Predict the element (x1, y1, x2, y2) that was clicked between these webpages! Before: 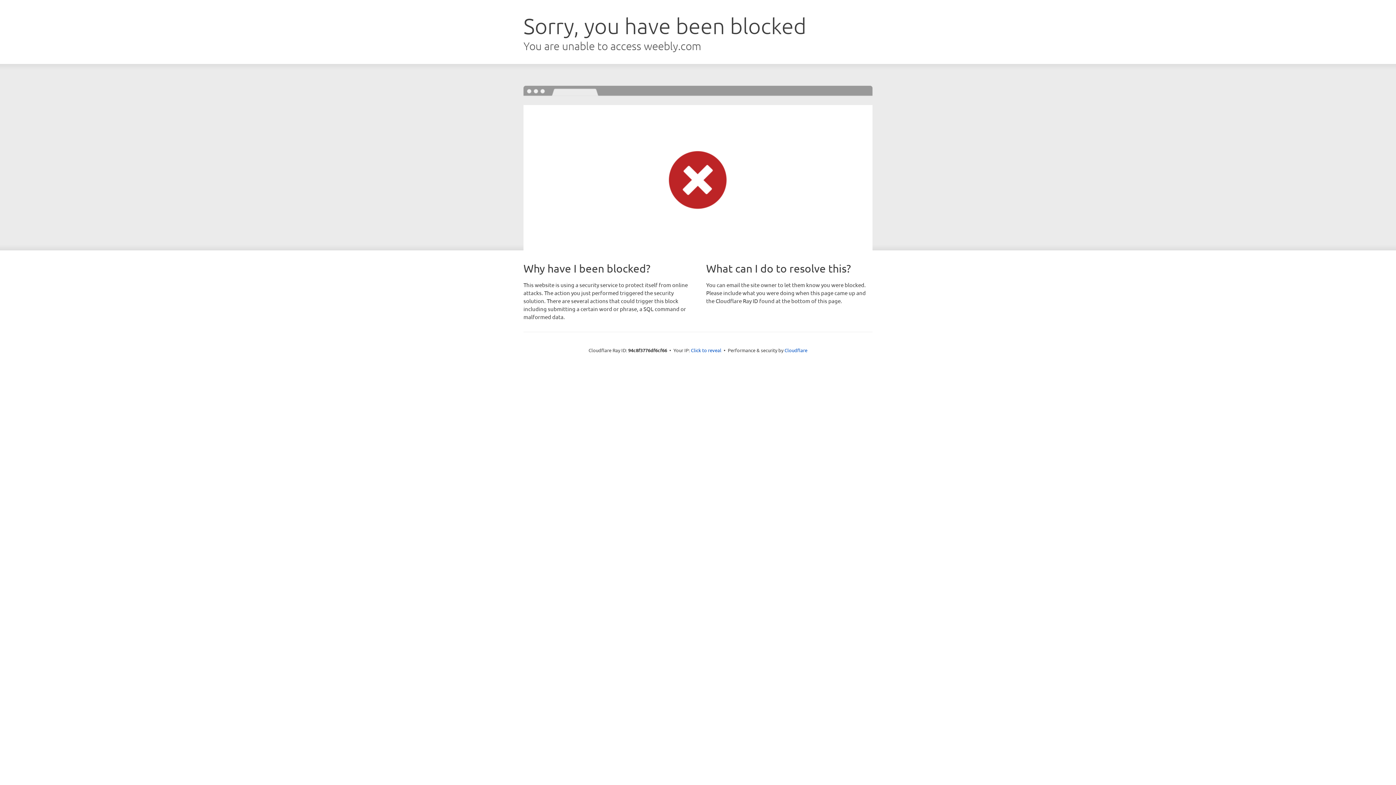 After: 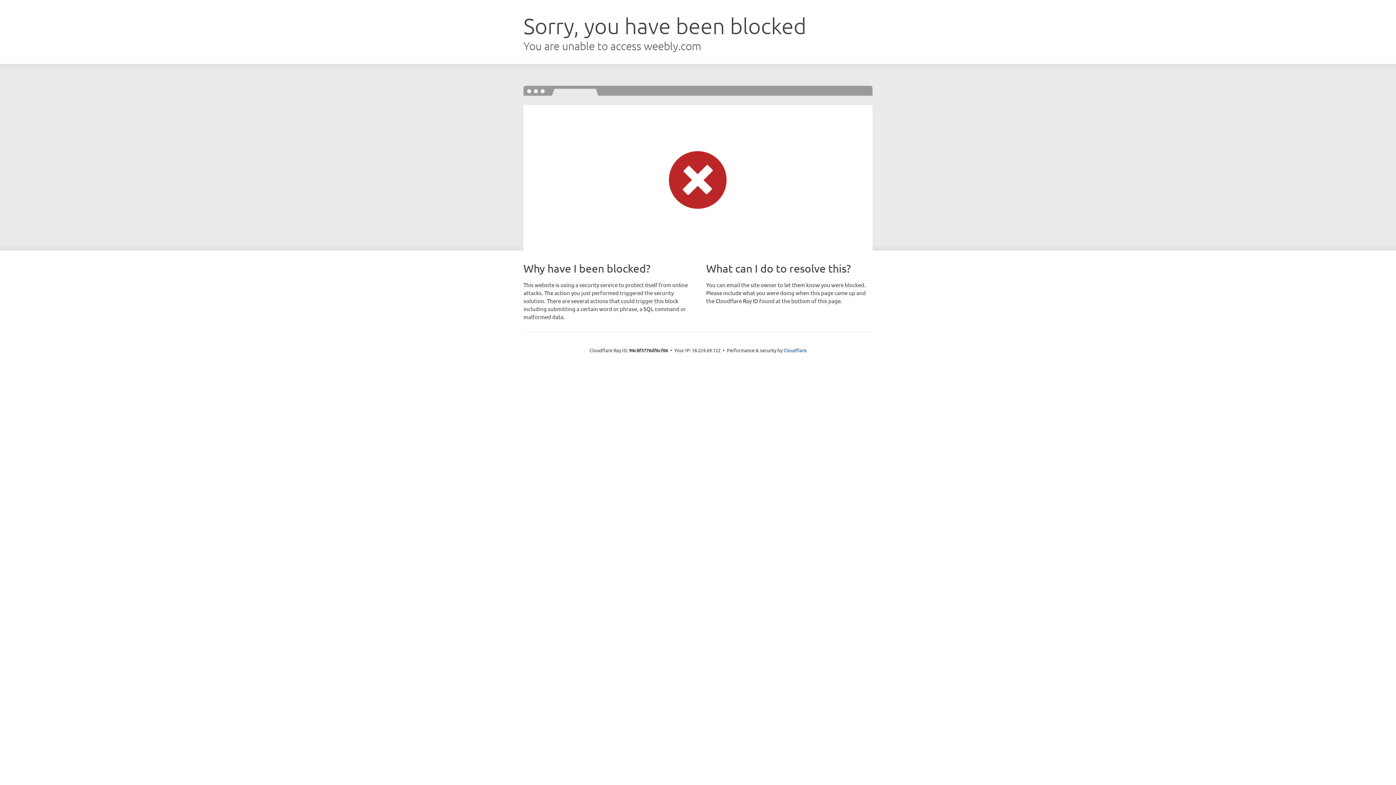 Action: bbox: (691, 346, 721, 353) label: Click to reveal